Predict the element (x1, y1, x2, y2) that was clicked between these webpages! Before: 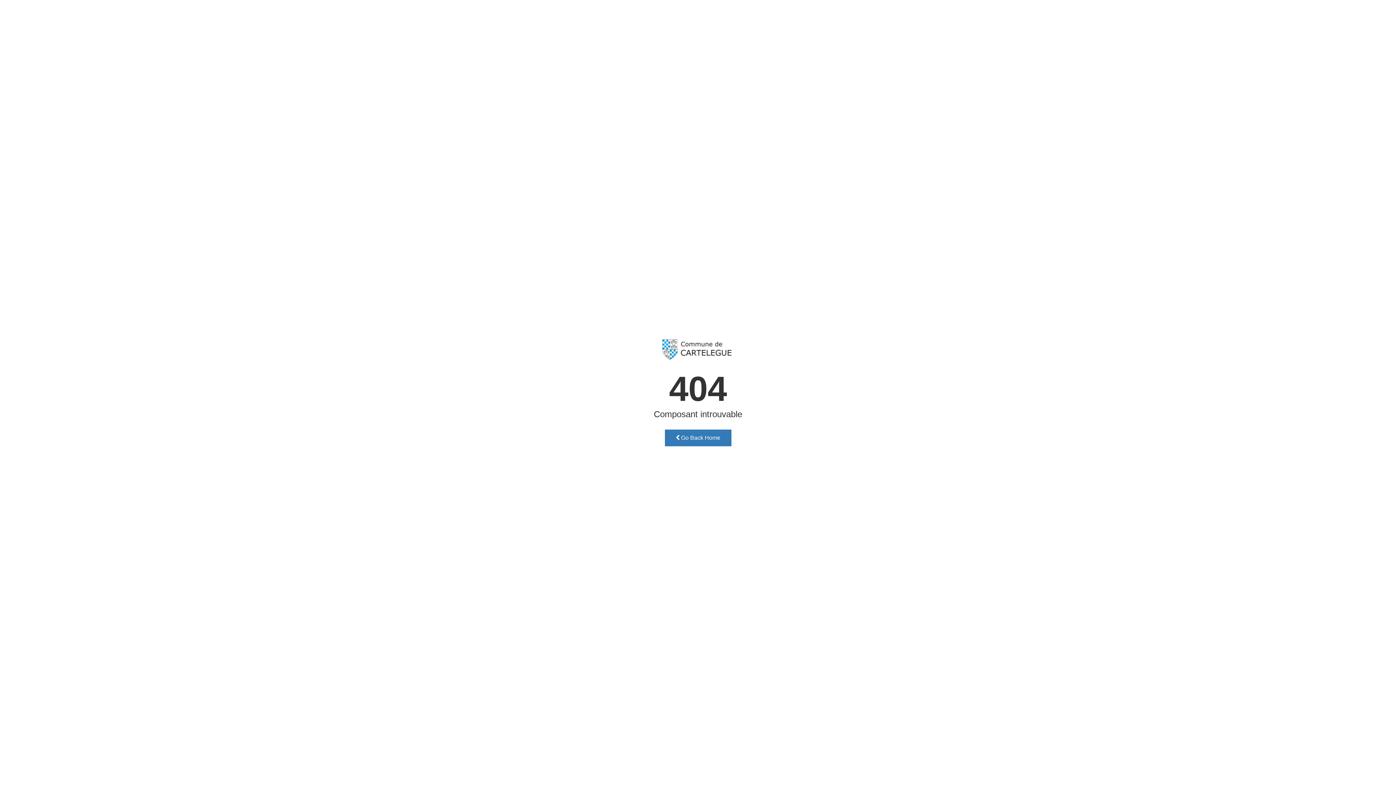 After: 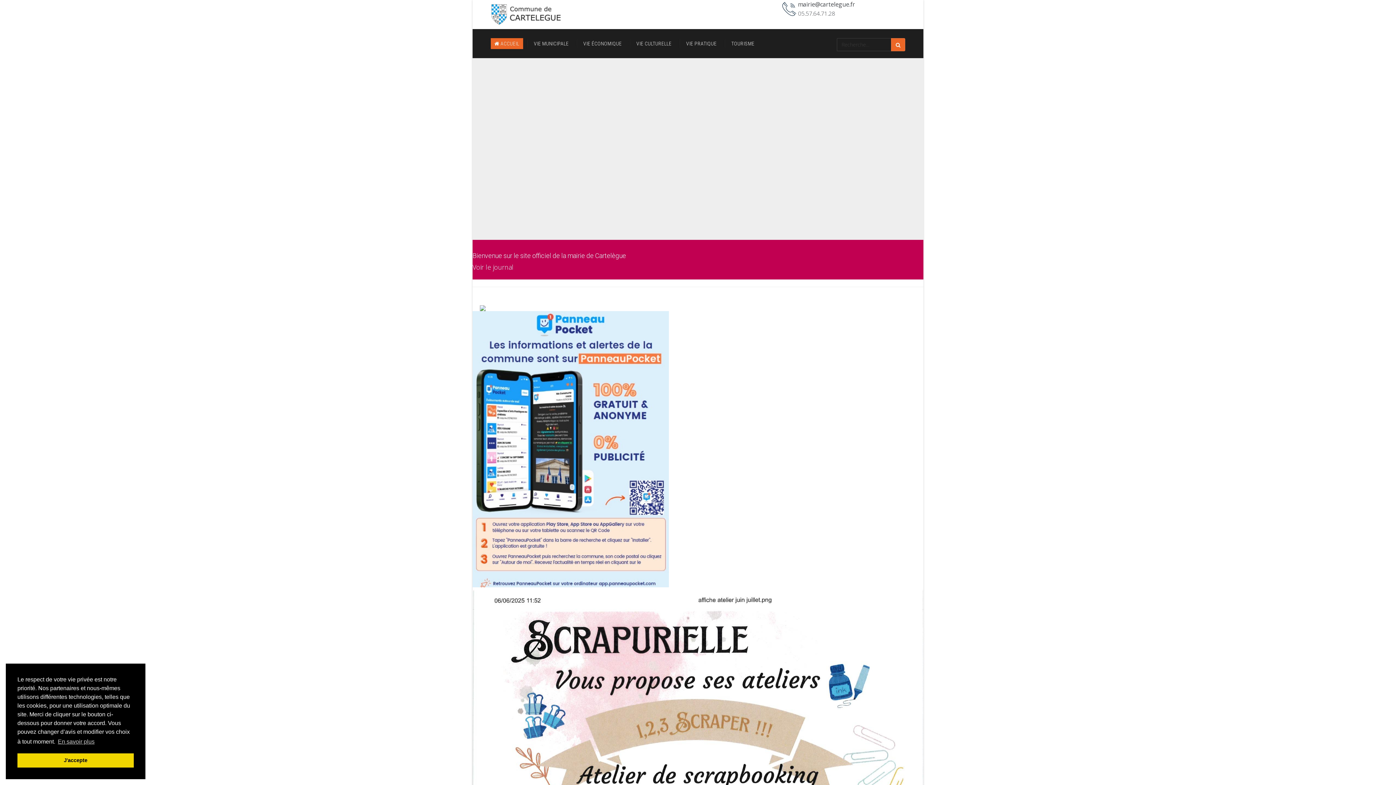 Action: bbox: (664, 429, 731, 446) label:  Go Back Home